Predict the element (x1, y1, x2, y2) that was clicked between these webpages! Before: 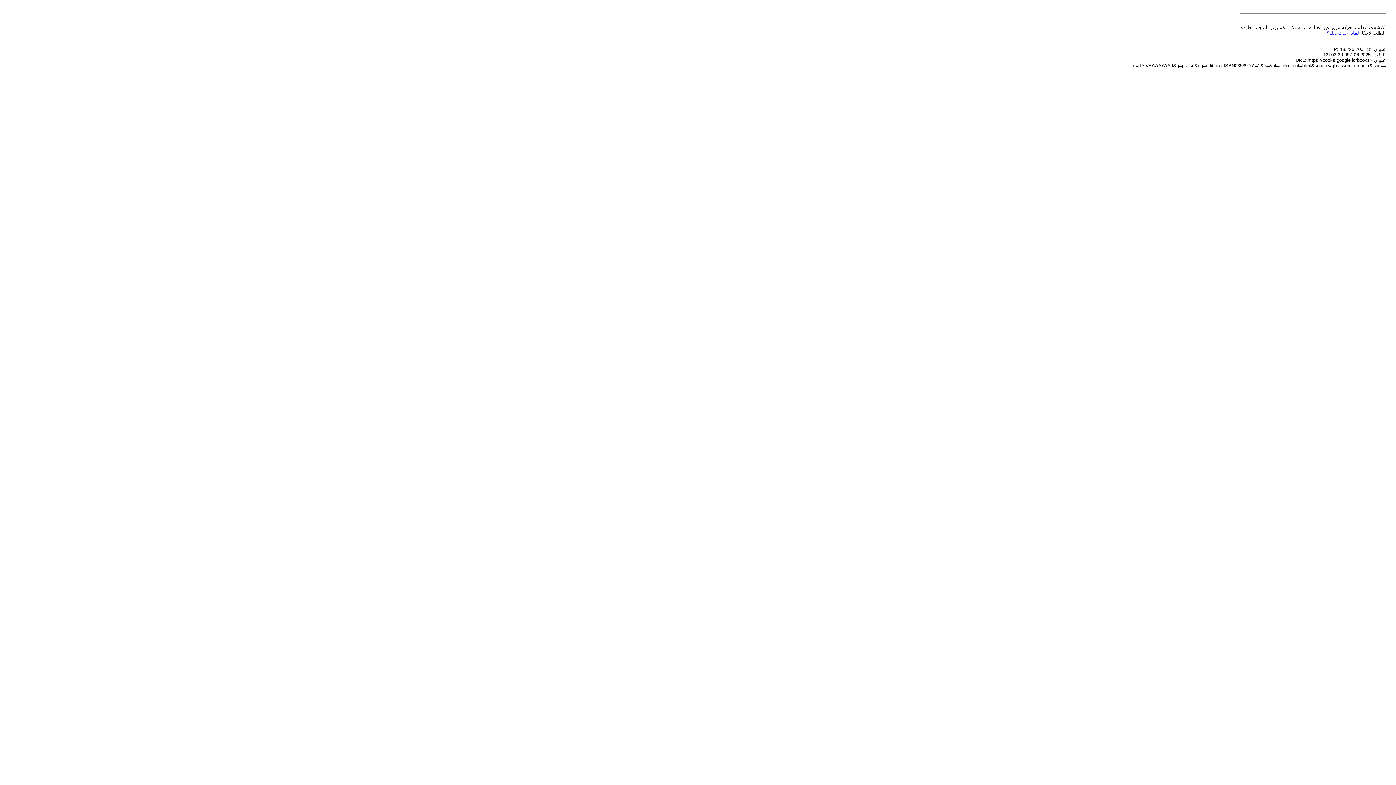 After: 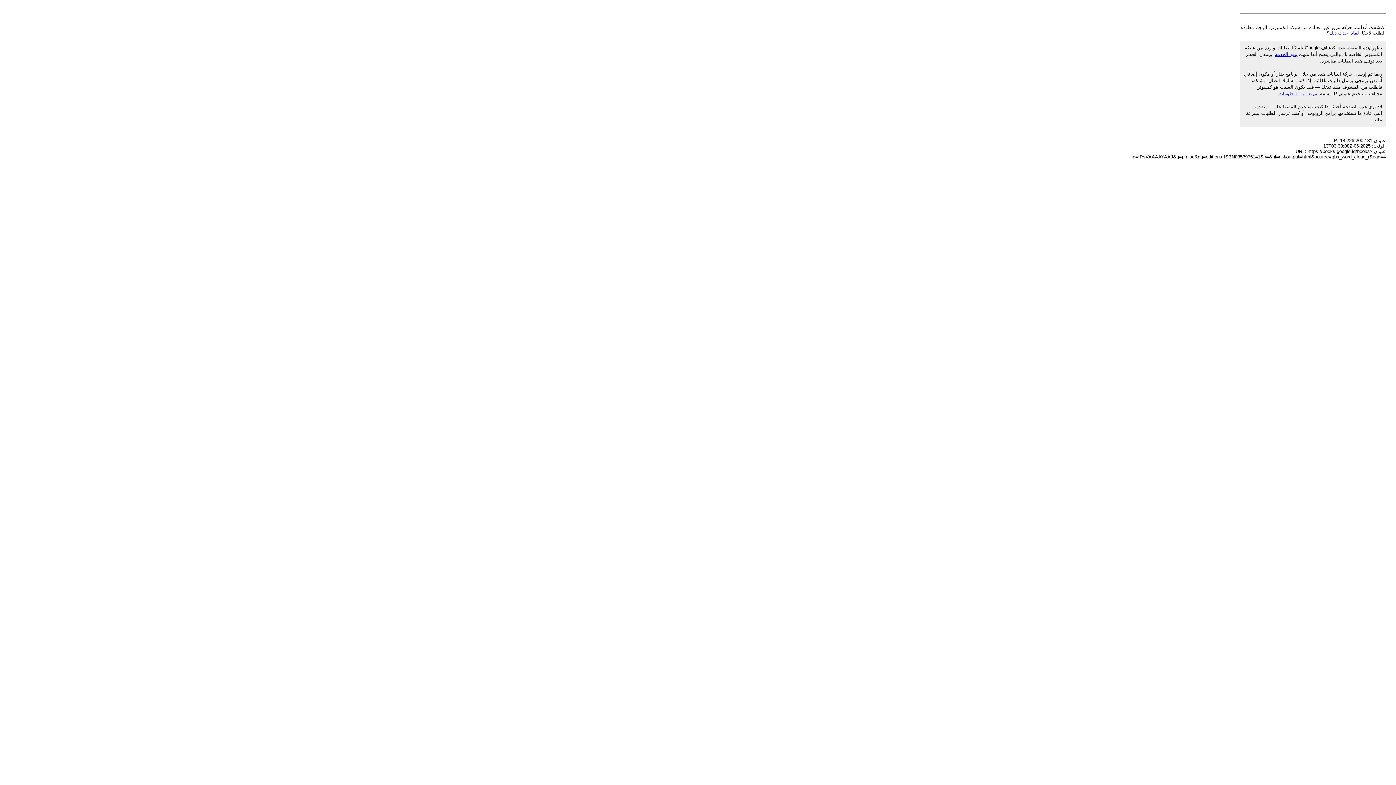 Action: bbox: (1326, 30, 1359, 35) label: لماذا حدث ذلك؟